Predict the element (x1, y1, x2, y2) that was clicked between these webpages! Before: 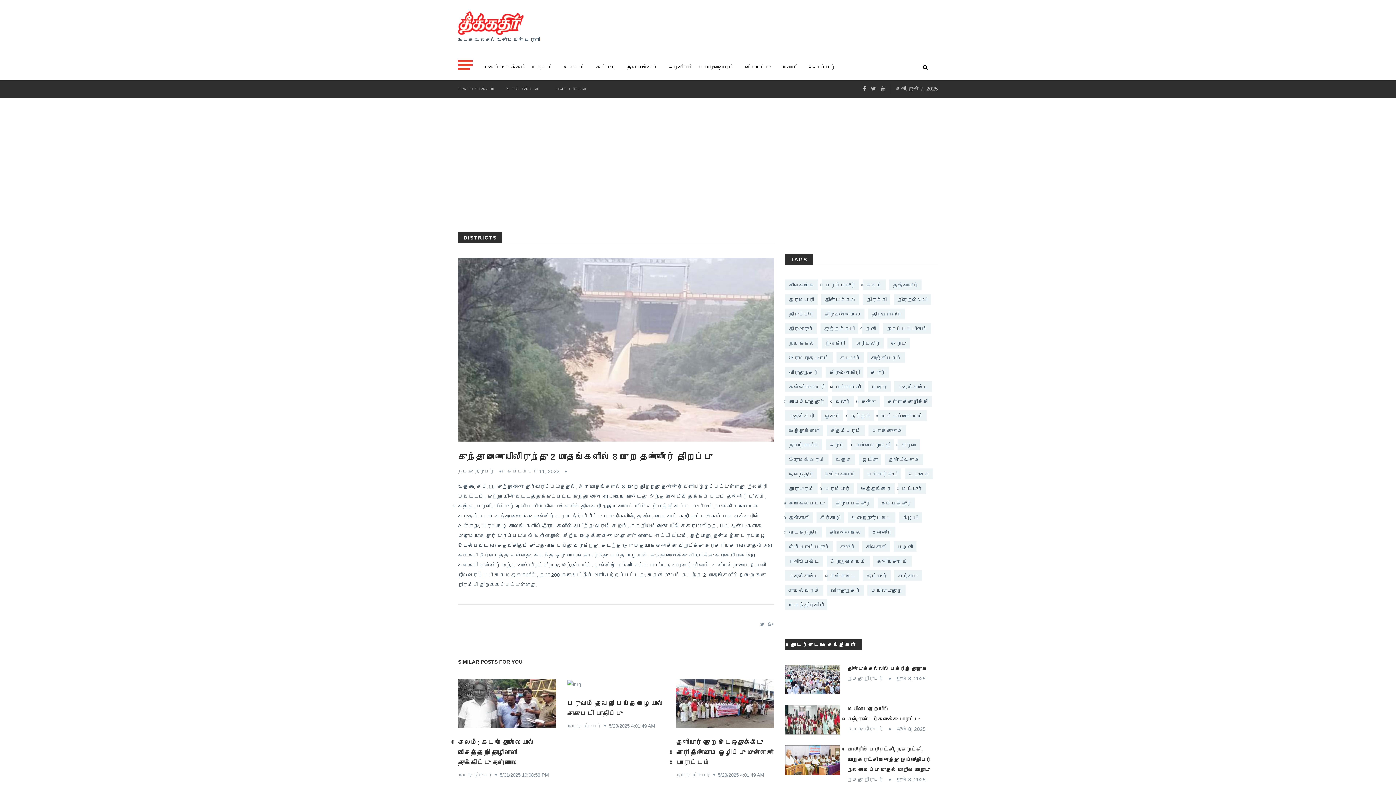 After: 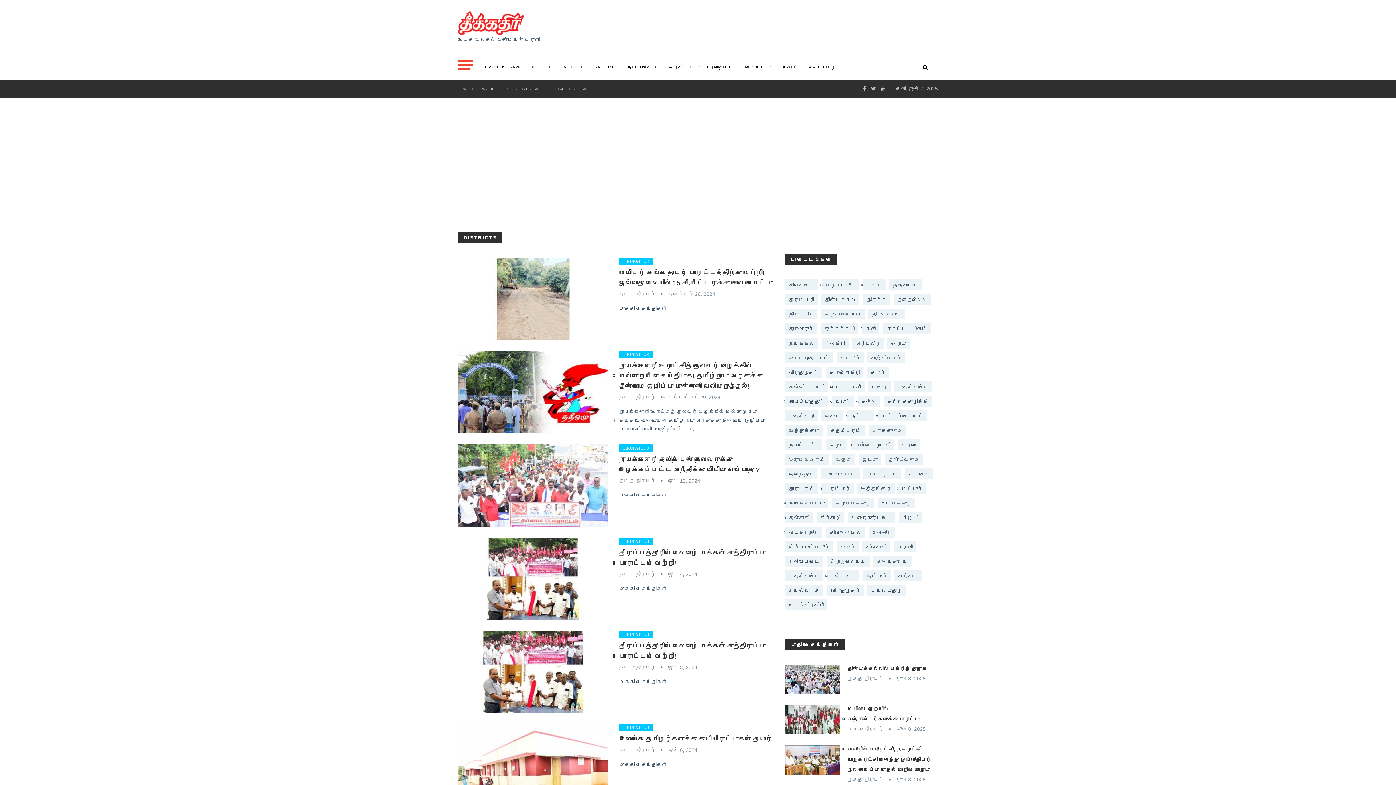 Action: label: திருப்பத்தூர் bbox: (832, 497, 874, 508)